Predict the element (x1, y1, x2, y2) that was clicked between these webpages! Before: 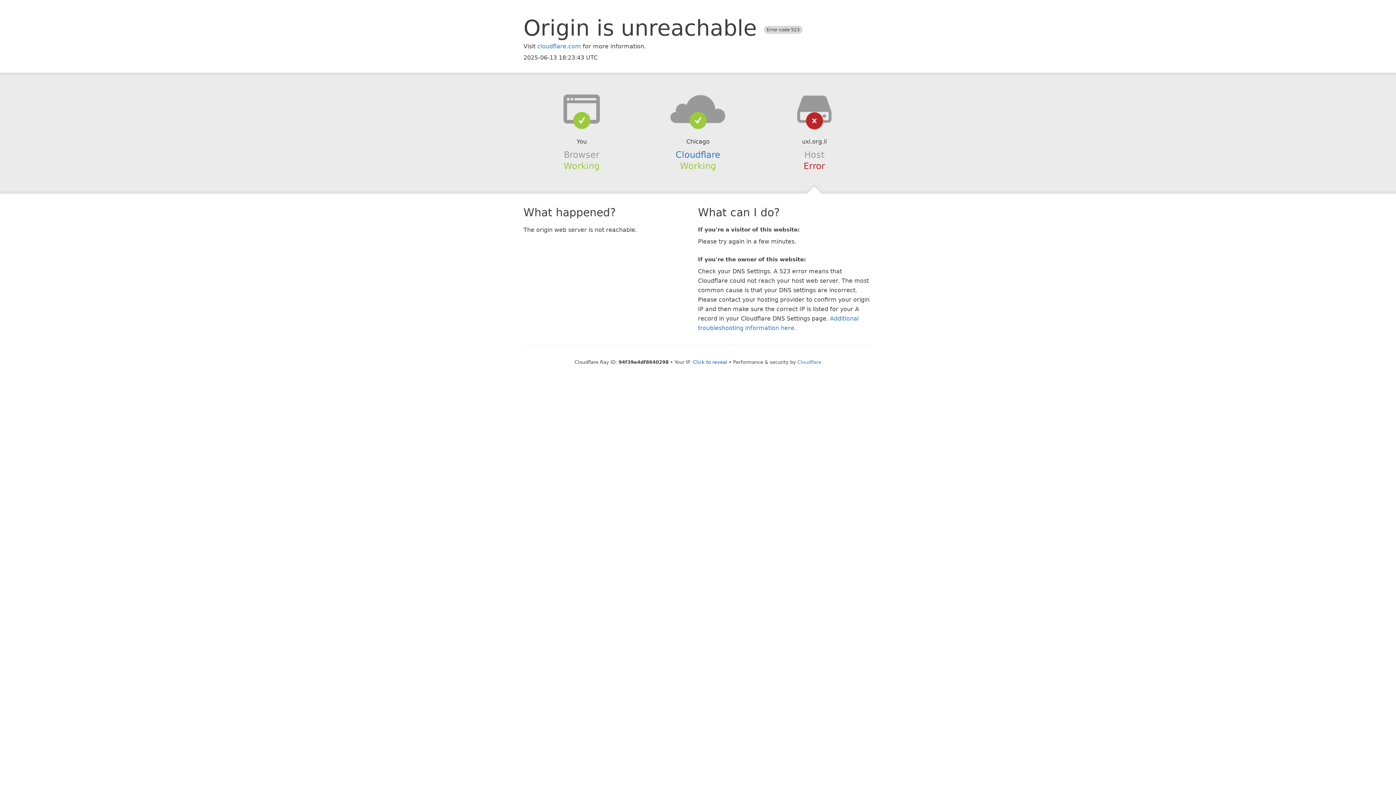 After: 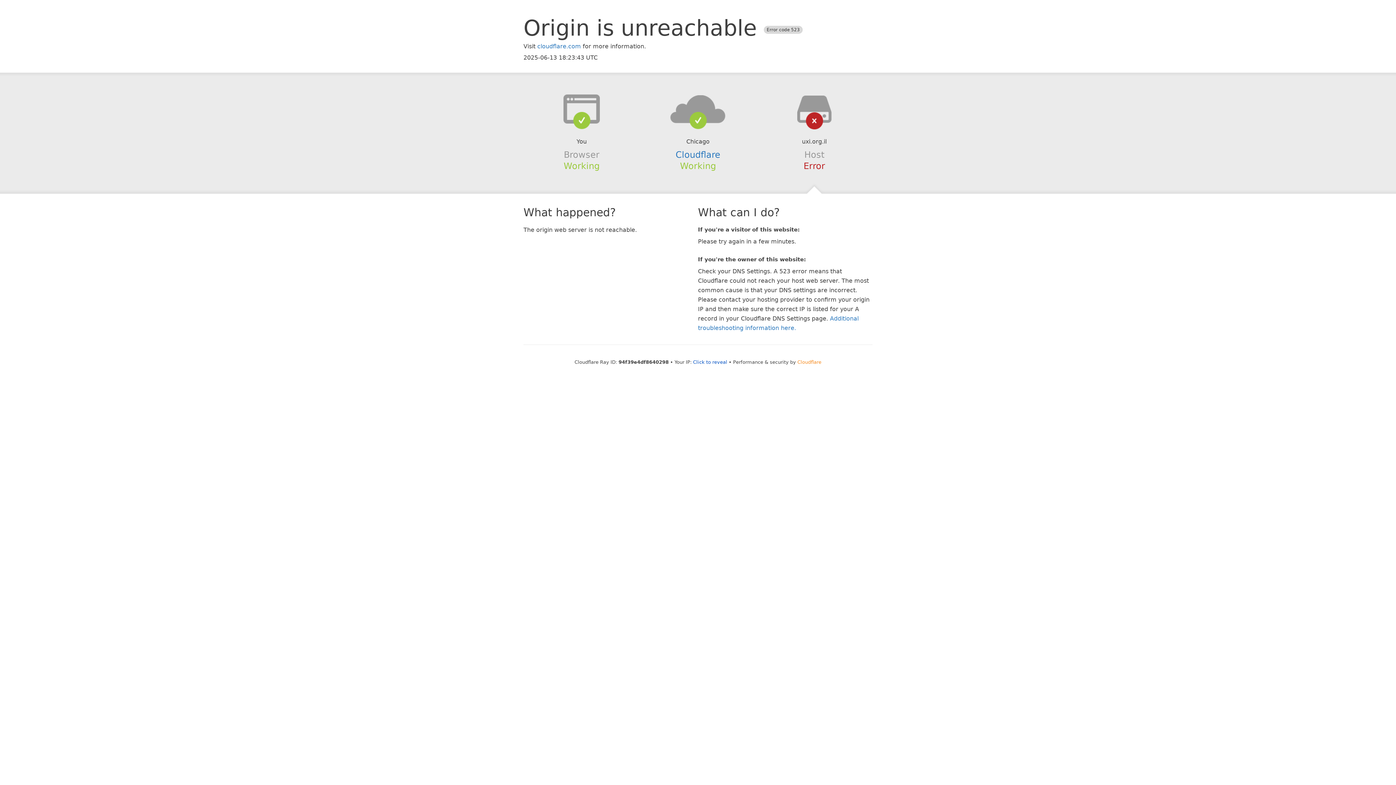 Action: label: Cloudflare bbox: (797, 359, 821, 364)